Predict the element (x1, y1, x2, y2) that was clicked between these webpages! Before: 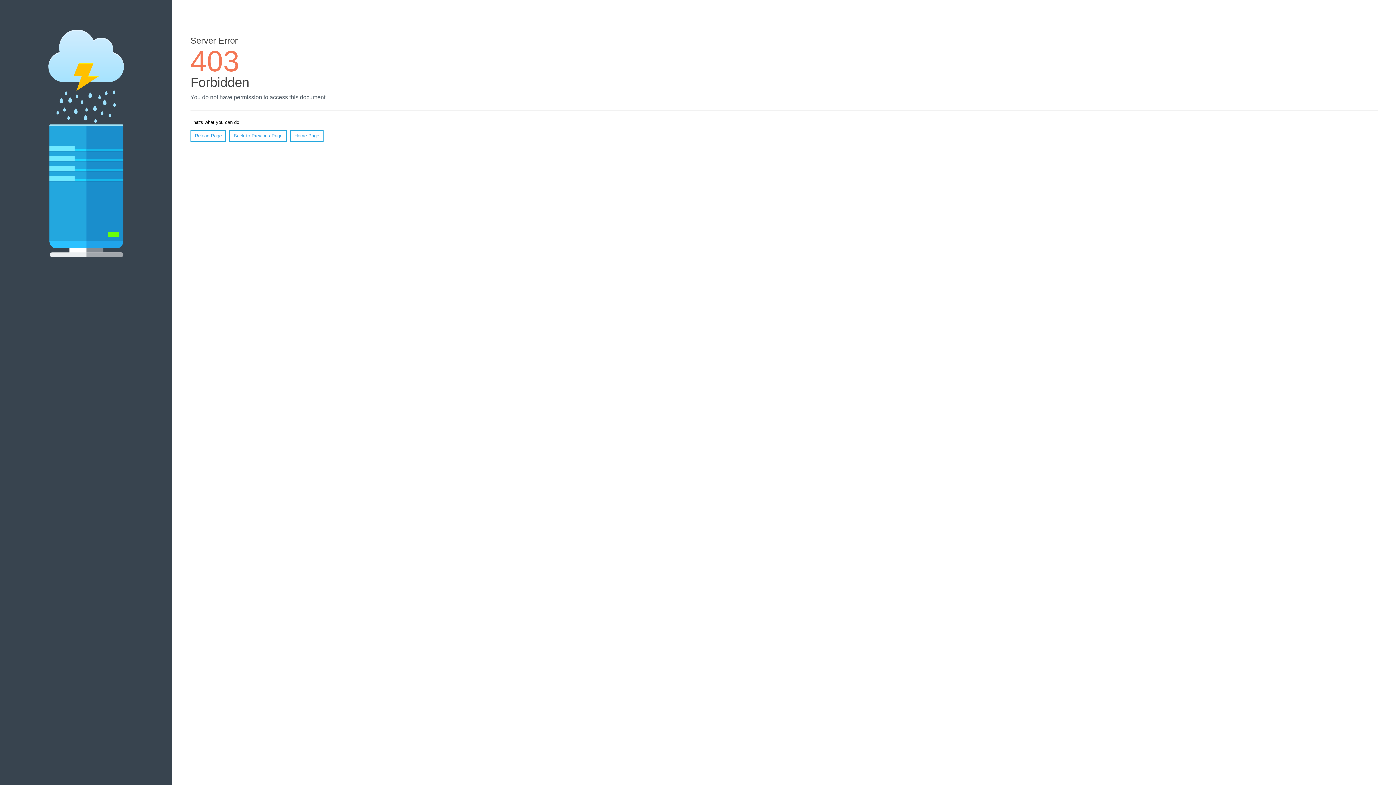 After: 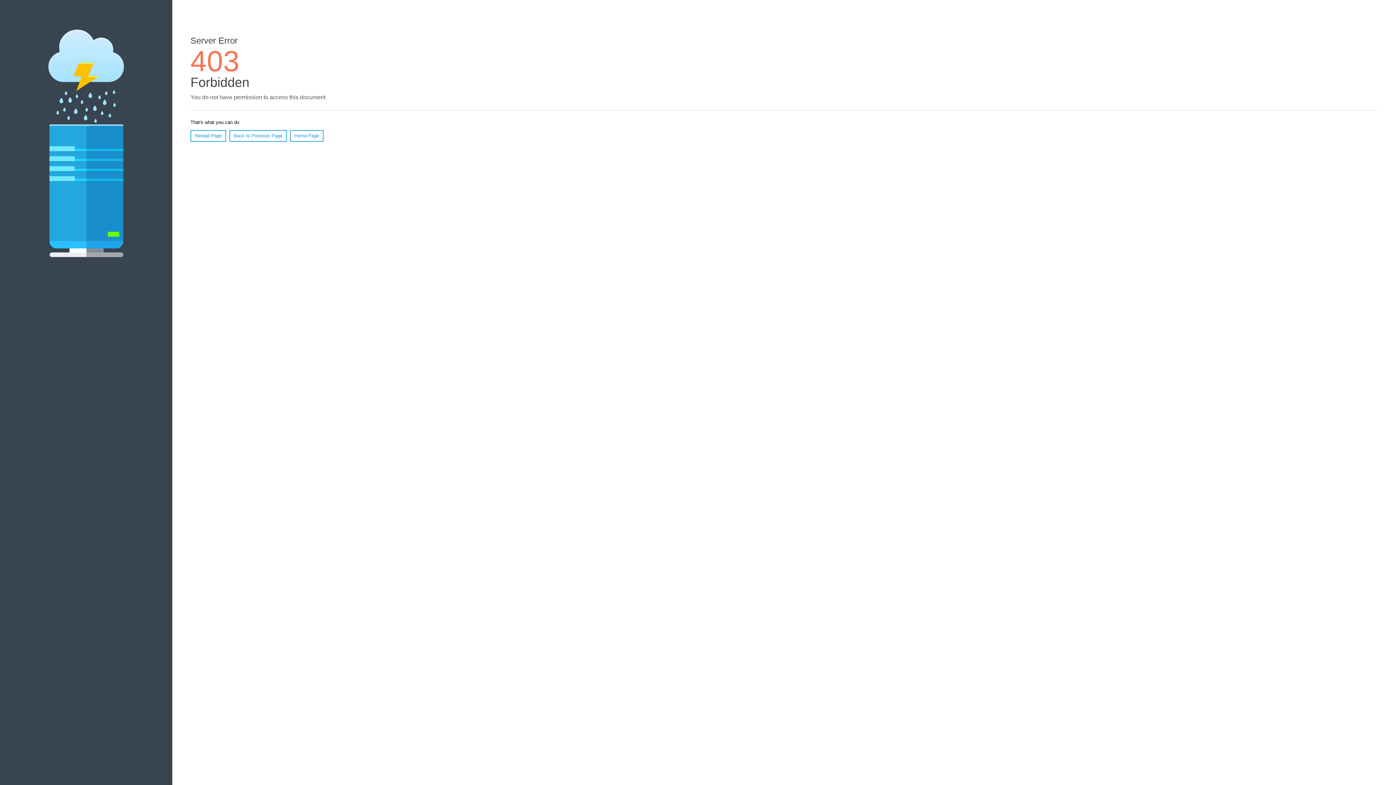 Action: bbox: (190, 130, 226, 141) label: Reload Page